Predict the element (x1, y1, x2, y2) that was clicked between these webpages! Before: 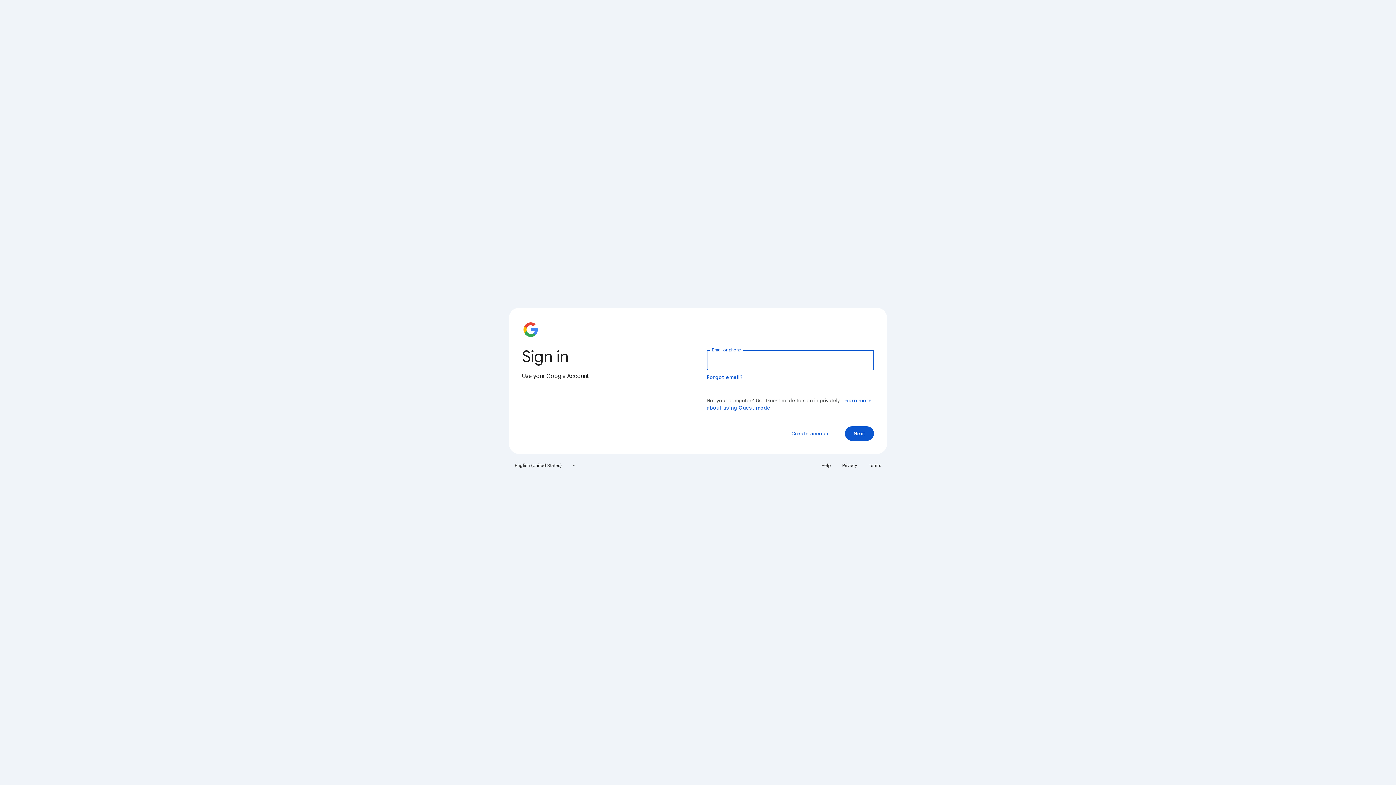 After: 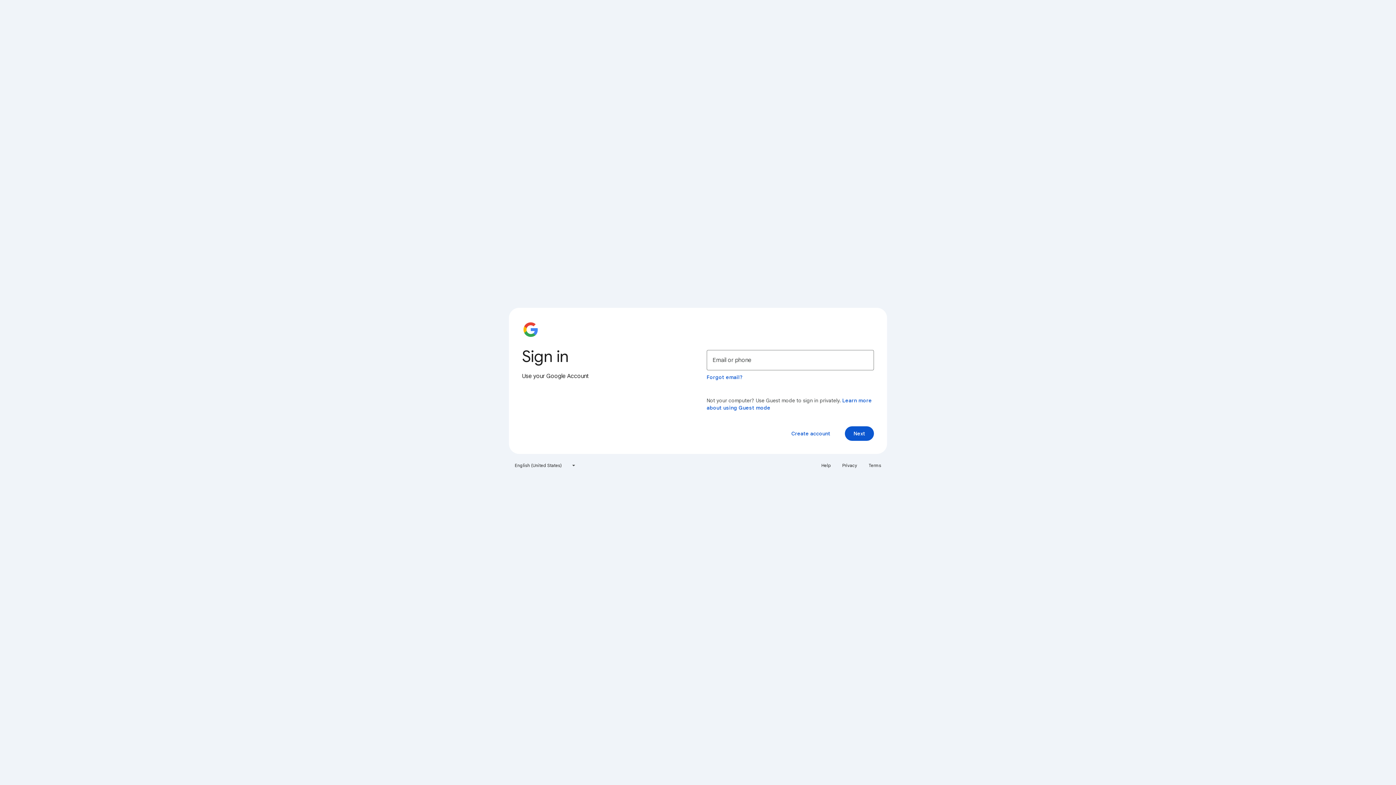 Action: bbox: (838, 460, 861, 471) label: Privacy